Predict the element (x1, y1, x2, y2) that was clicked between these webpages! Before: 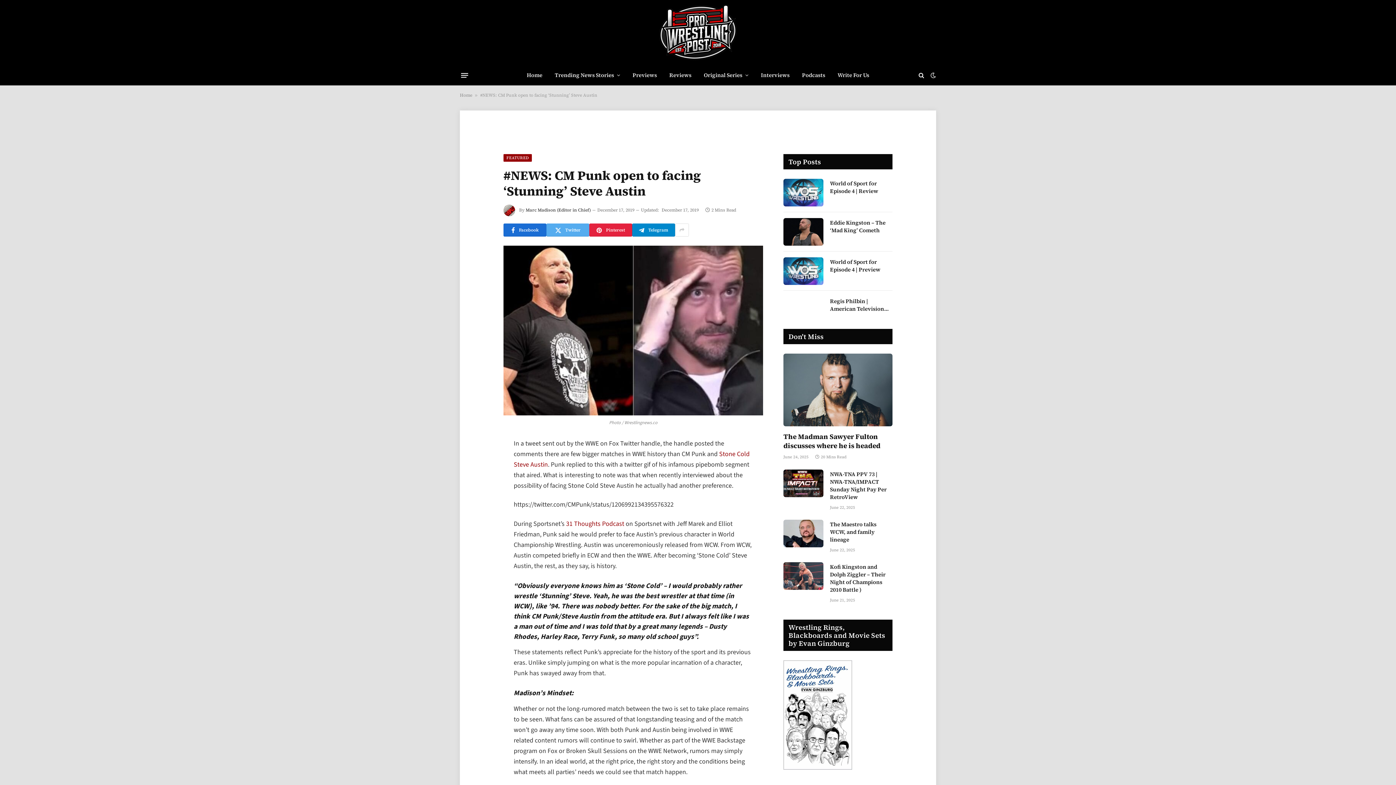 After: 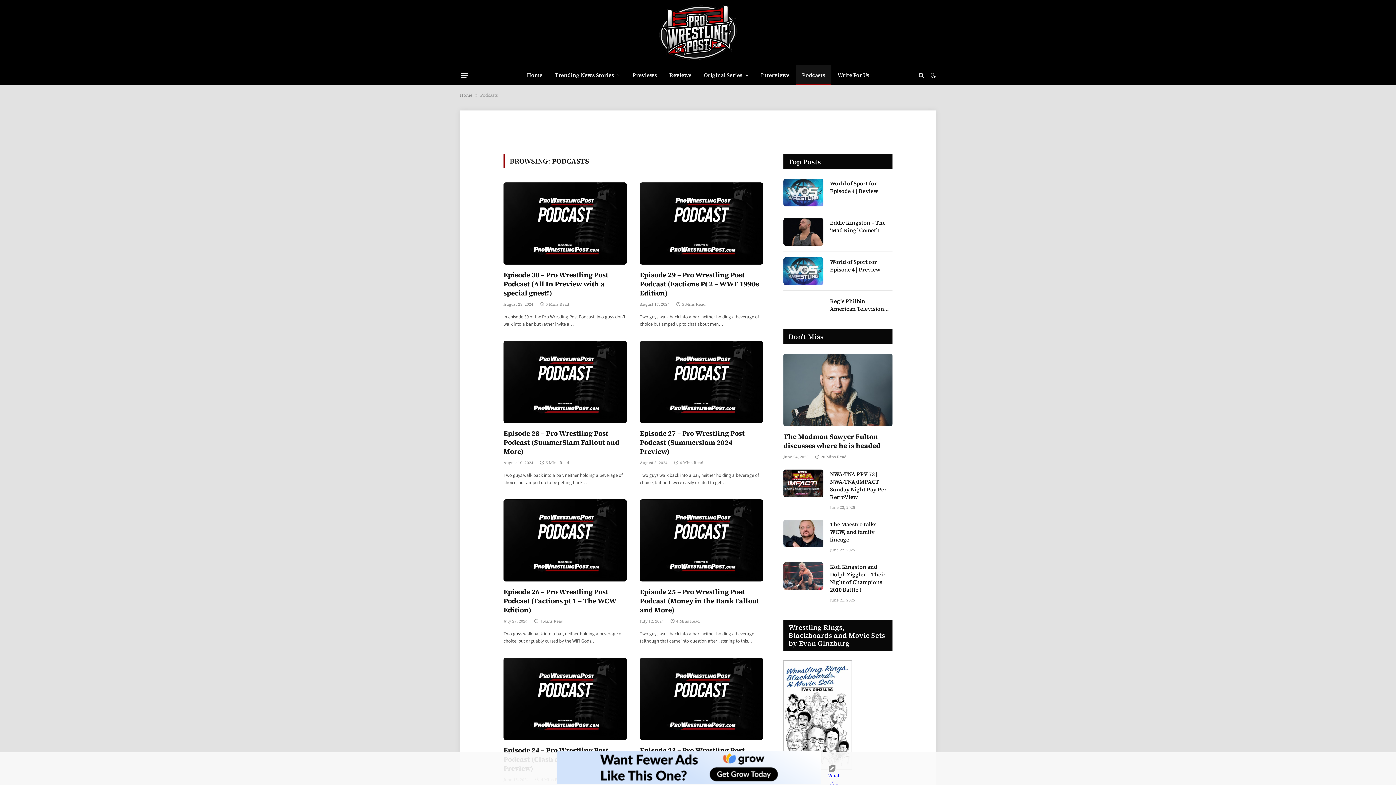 Action: label: Podcasts bbox: (796, 65, 831, 85)